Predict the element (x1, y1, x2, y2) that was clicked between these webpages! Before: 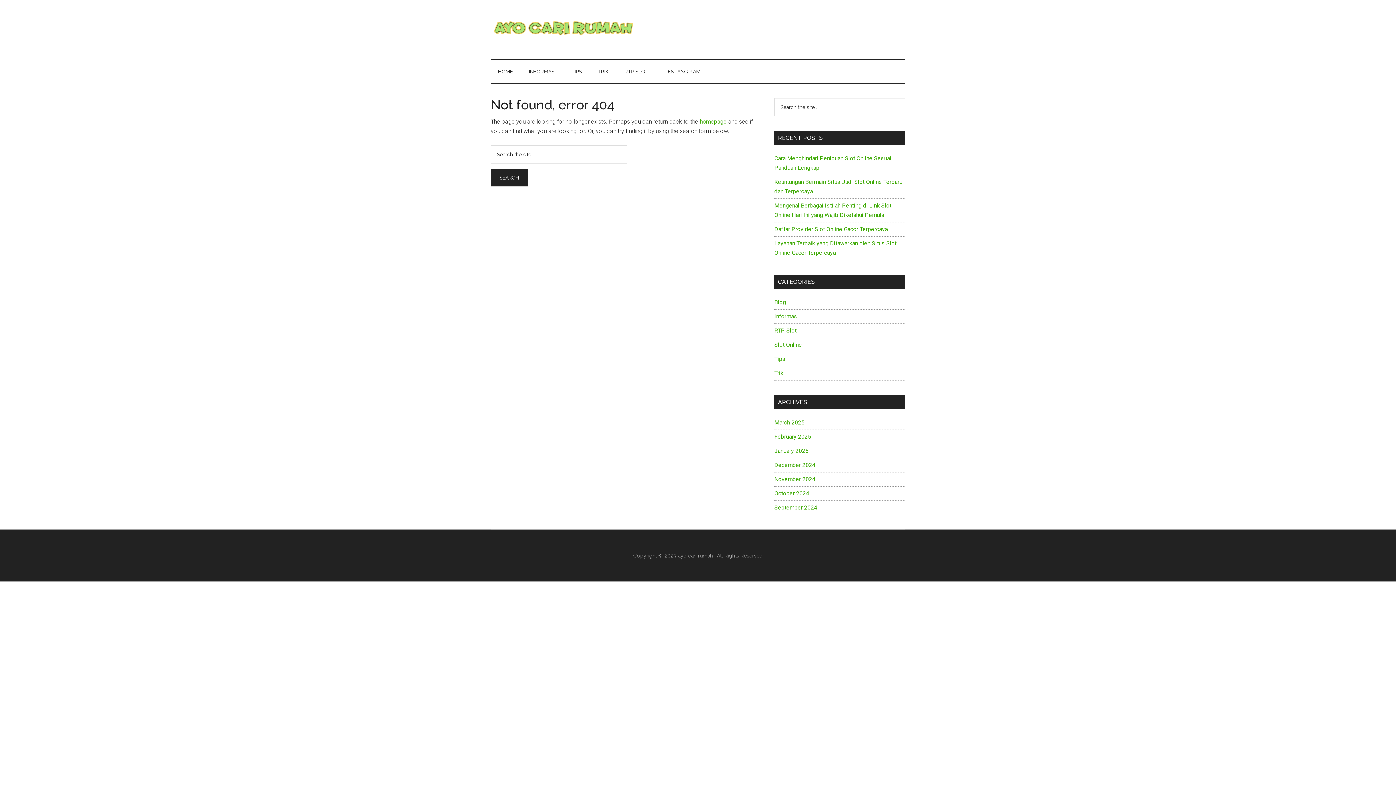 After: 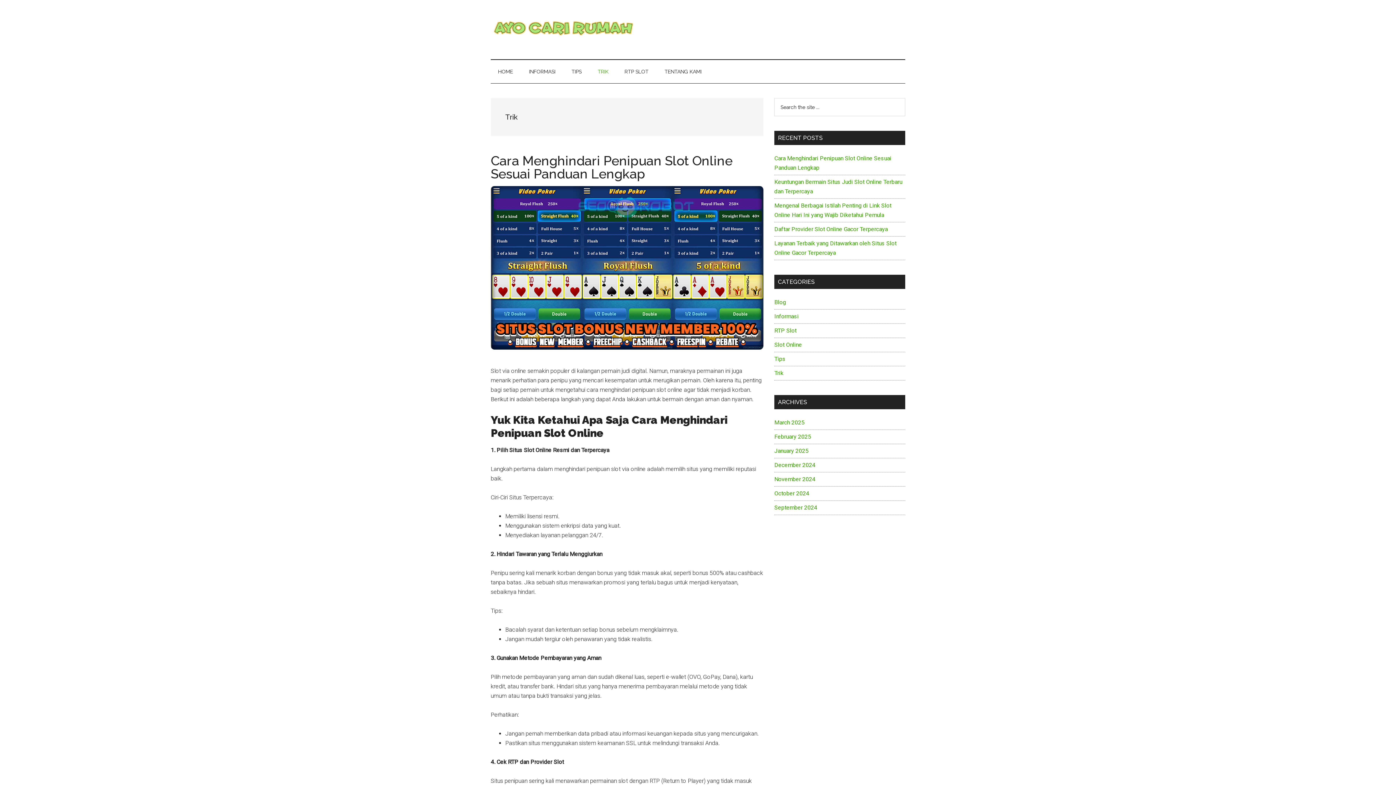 Action: label: Trik bbox: (774, 369, 783, 376)